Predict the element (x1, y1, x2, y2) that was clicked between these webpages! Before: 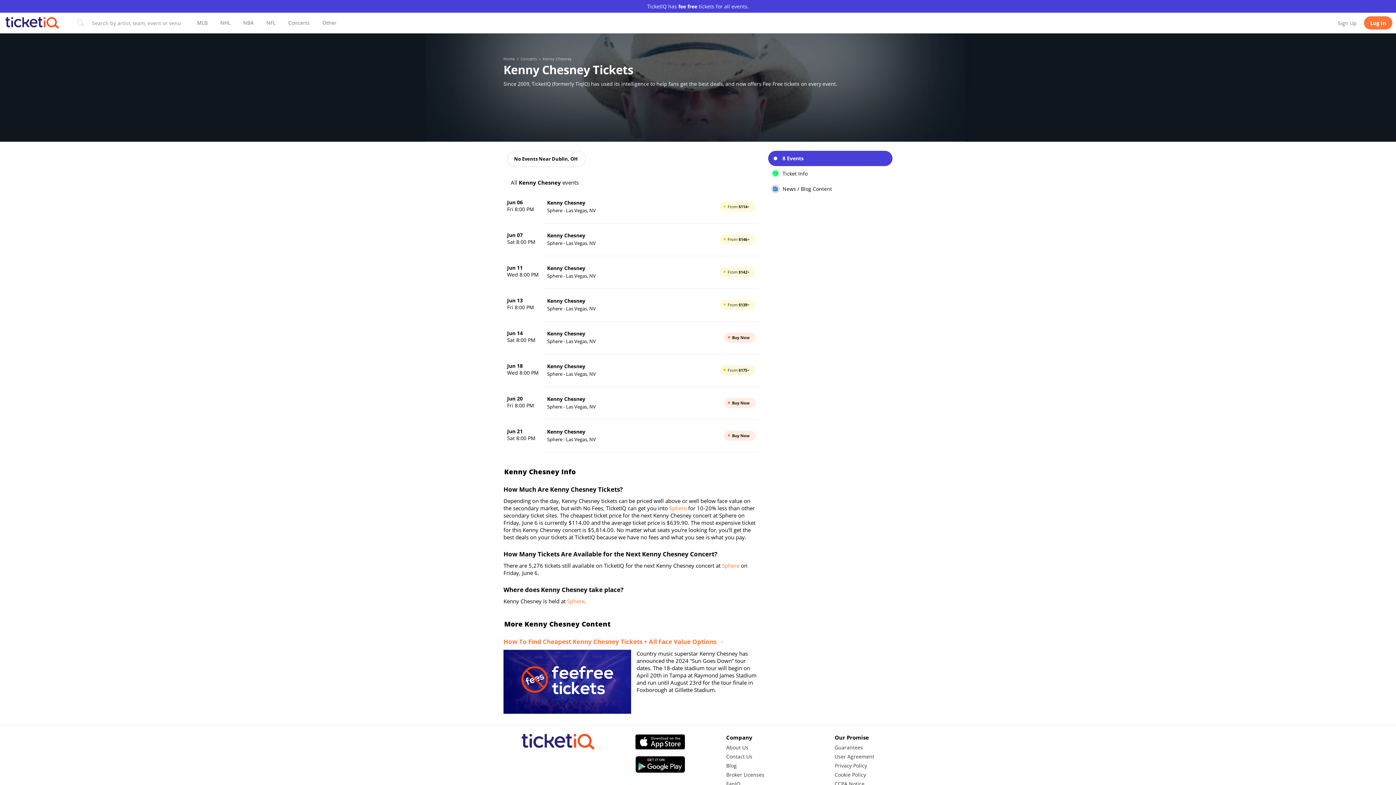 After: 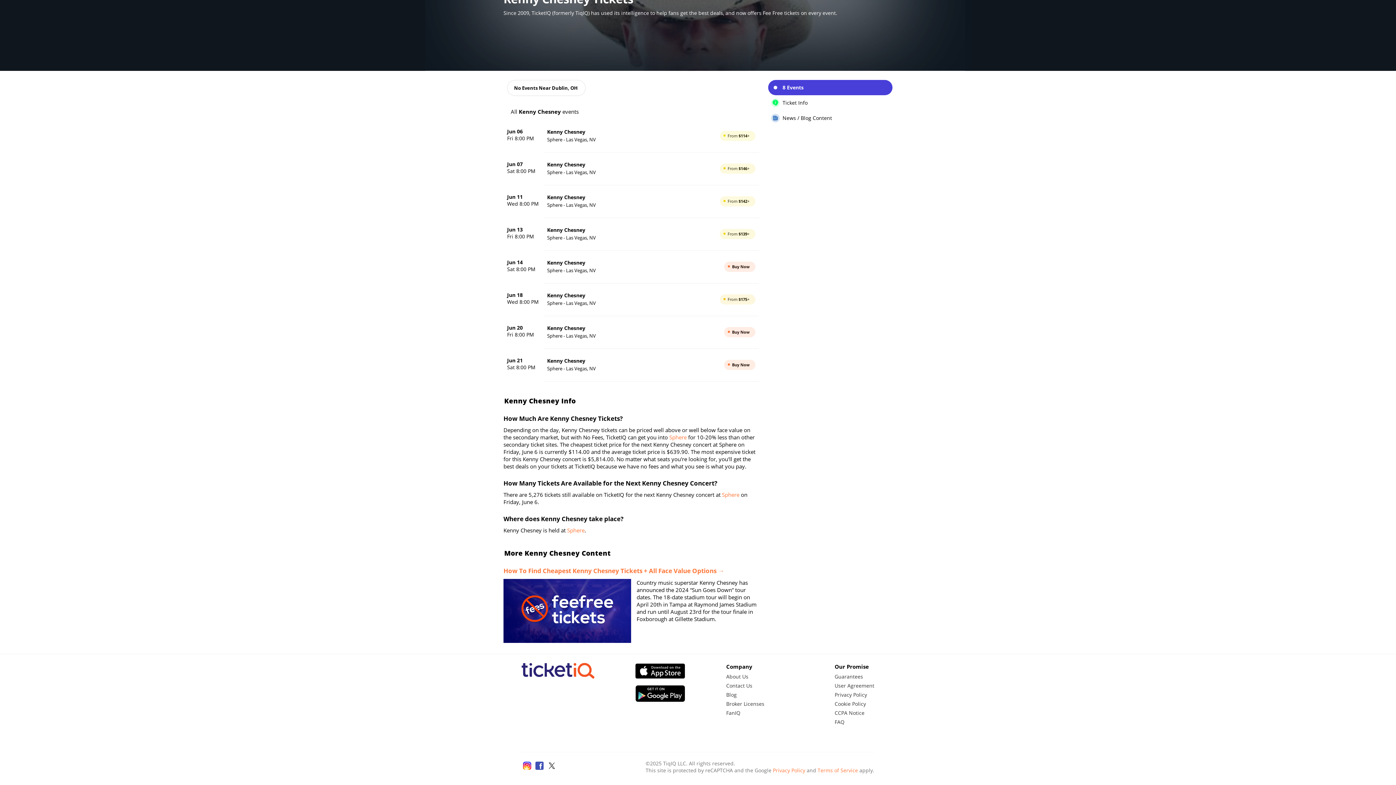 Action: label: News / Blog Content bbox: (768, 181, 892, 196)